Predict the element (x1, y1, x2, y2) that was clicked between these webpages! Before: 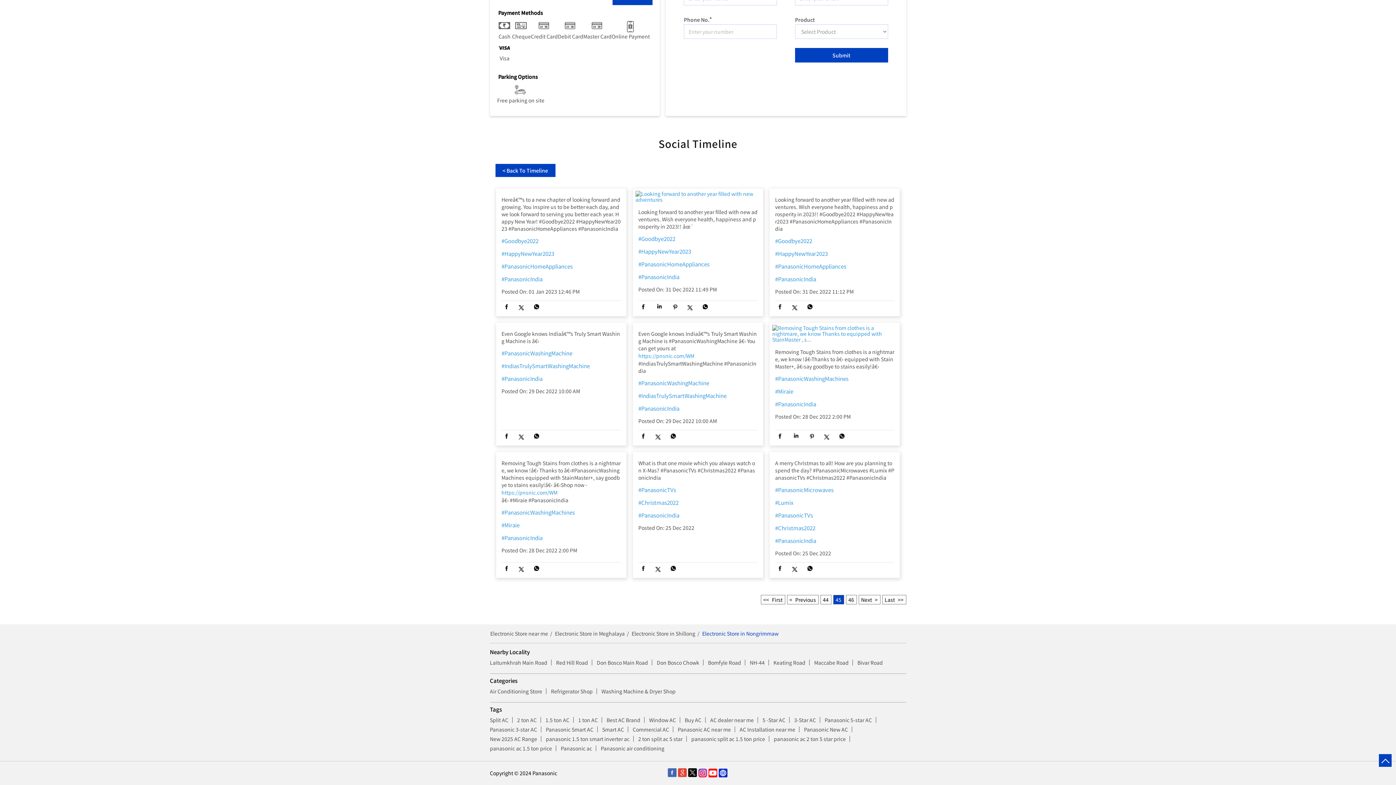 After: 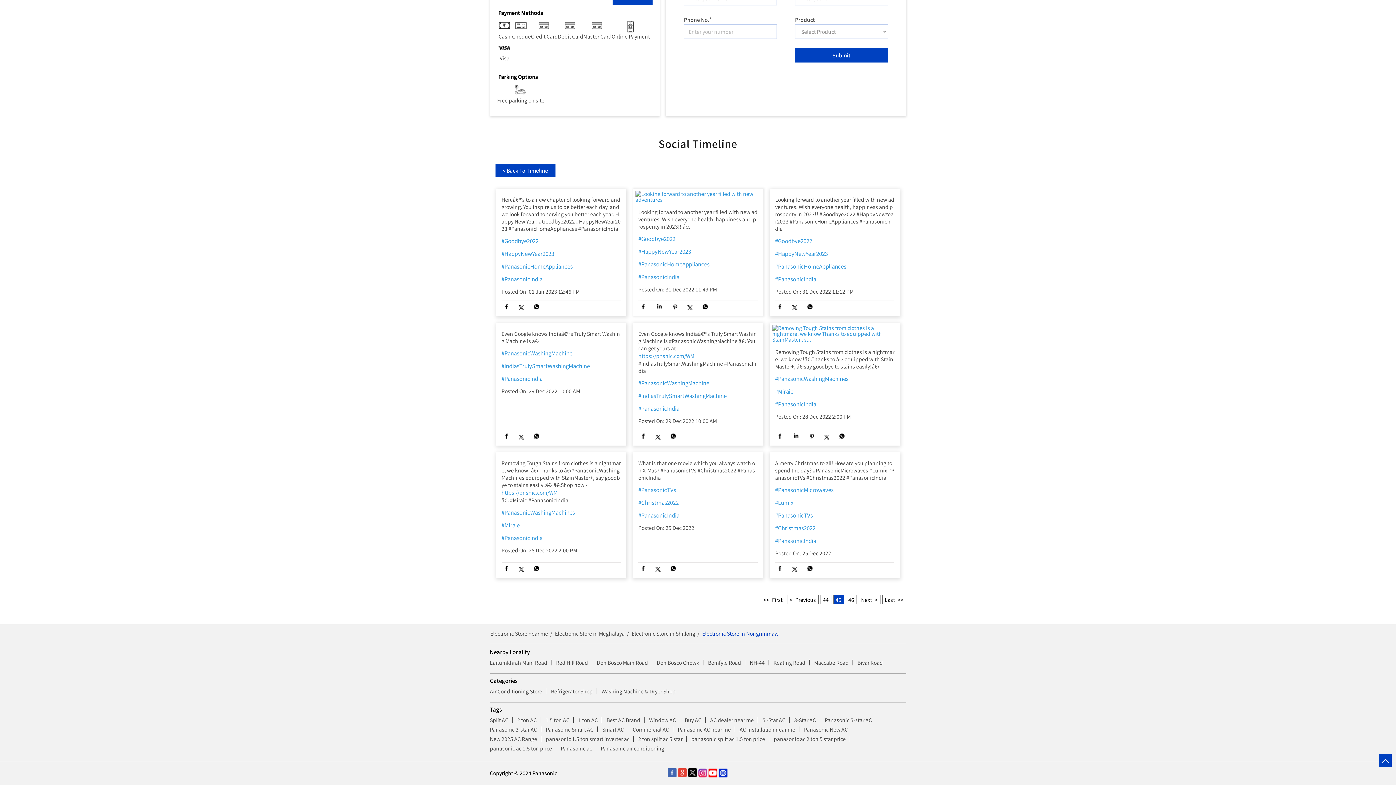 Action: bbox: (686, 304, 695, 312)